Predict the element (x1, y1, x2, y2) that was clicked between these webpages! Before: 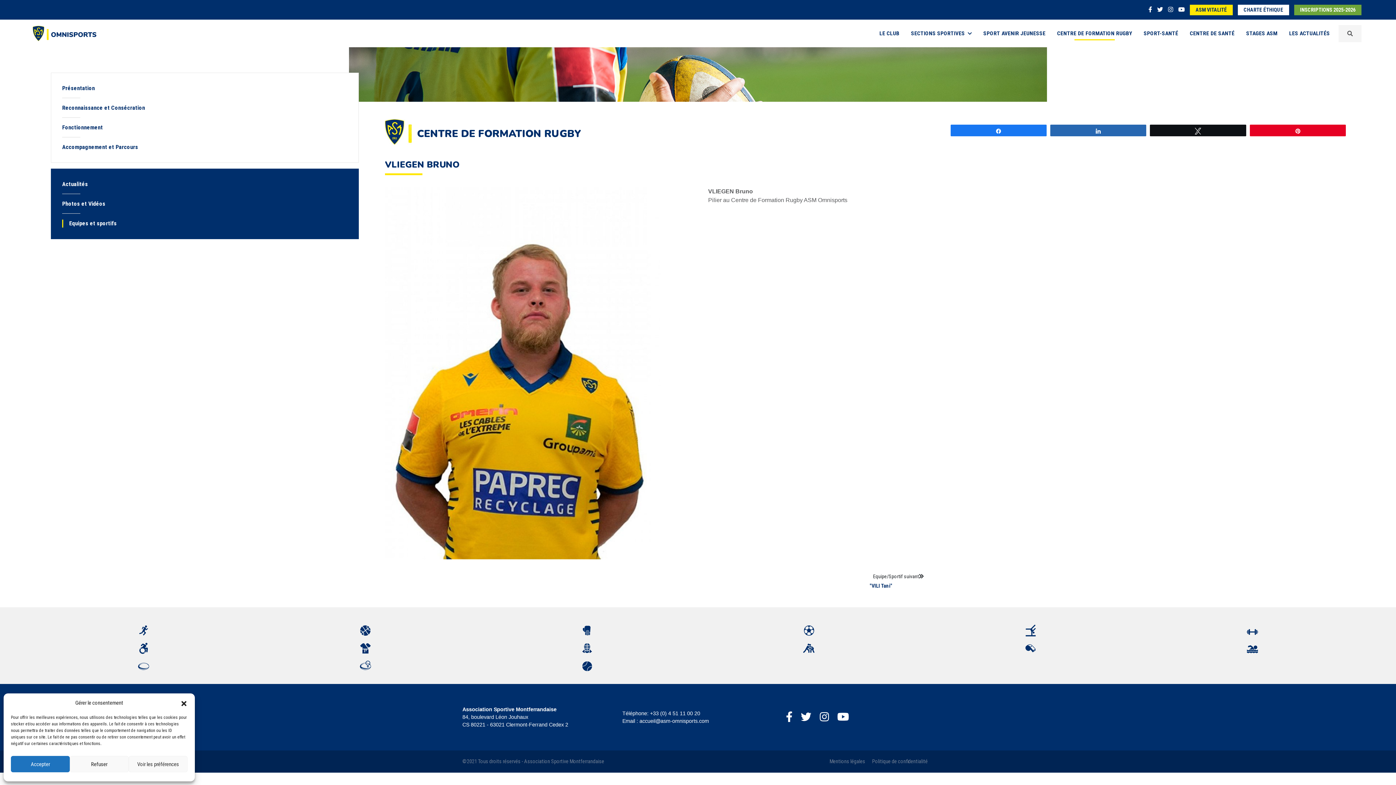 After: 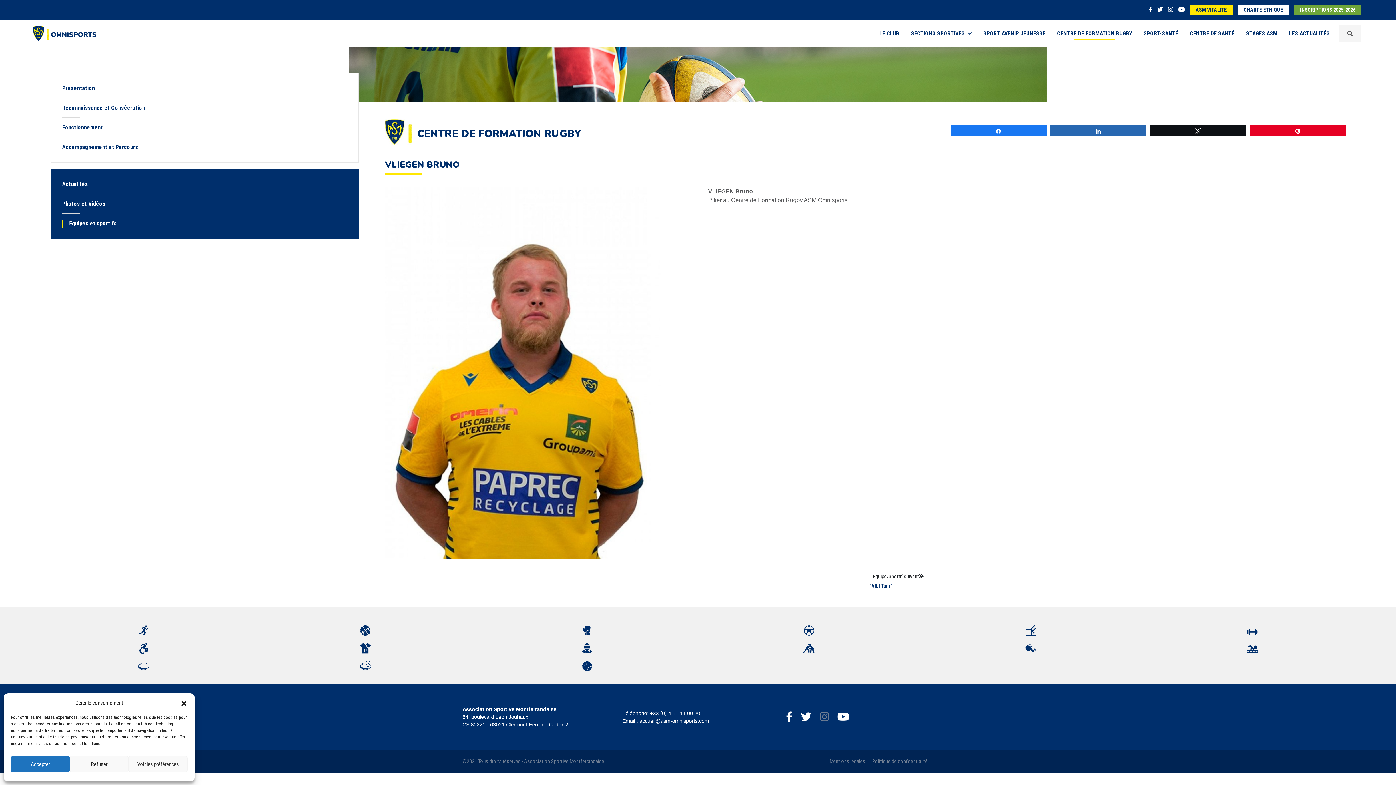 Action: bbox: (816, 716, 832, 722)